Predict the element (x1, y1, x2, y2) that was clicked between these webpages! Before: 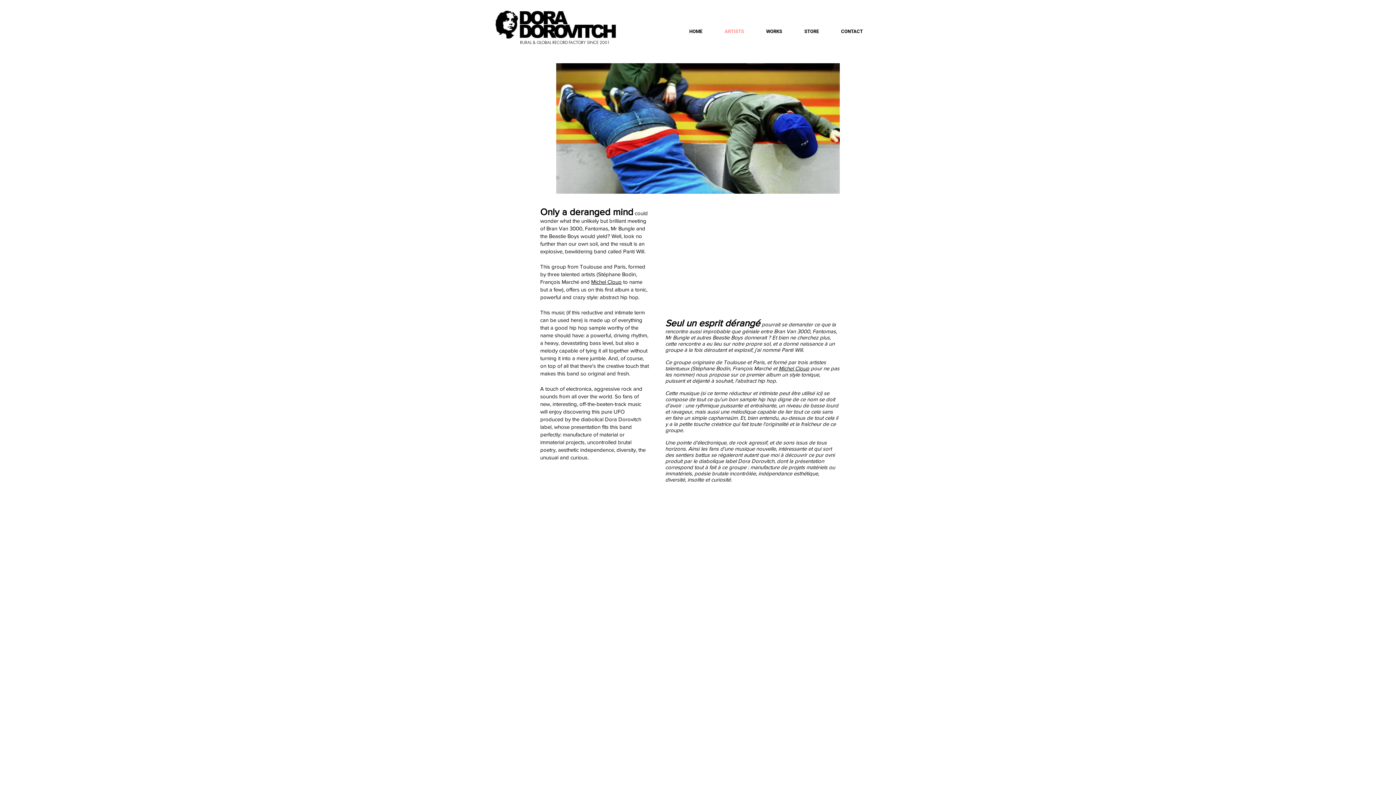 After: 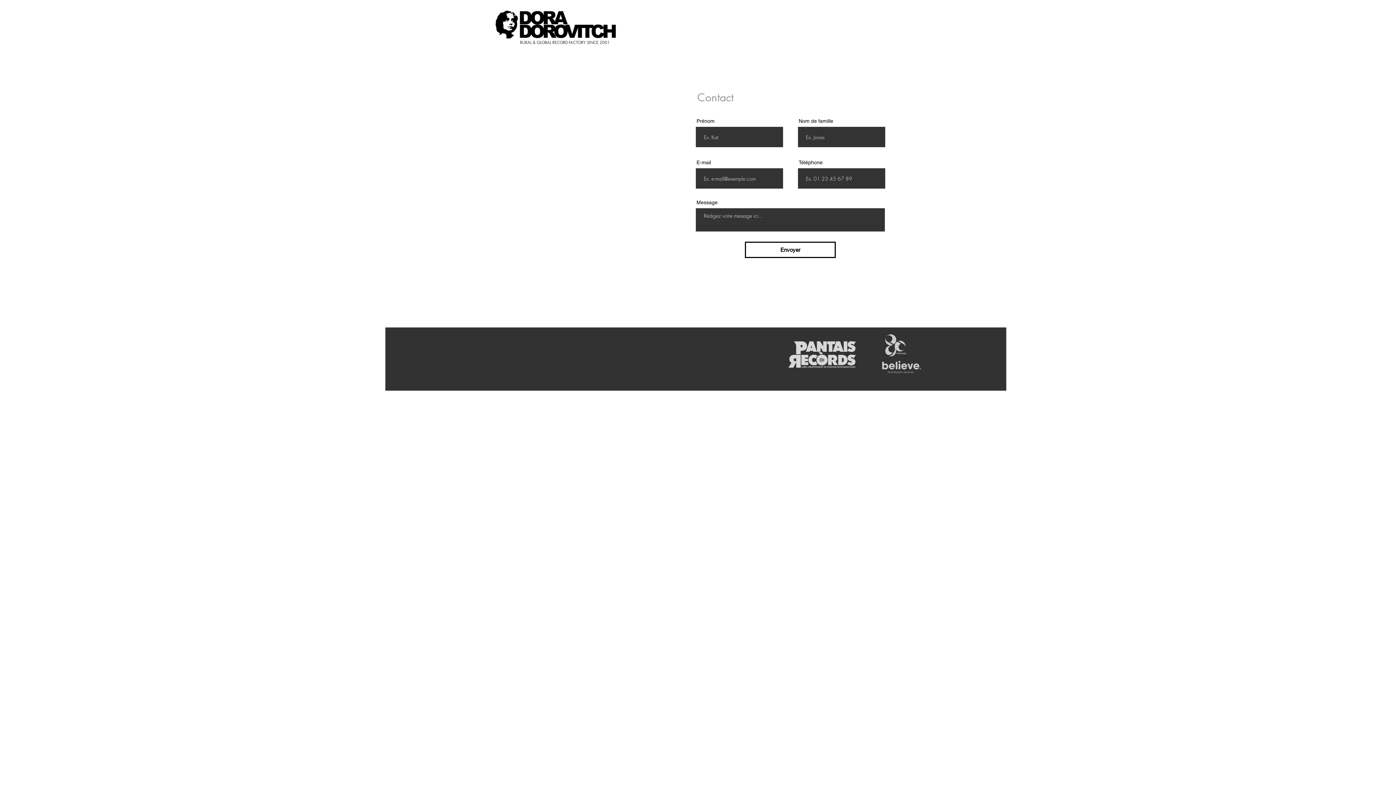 Action: bbox: (830, 22, 874, 40) label: CONTACT